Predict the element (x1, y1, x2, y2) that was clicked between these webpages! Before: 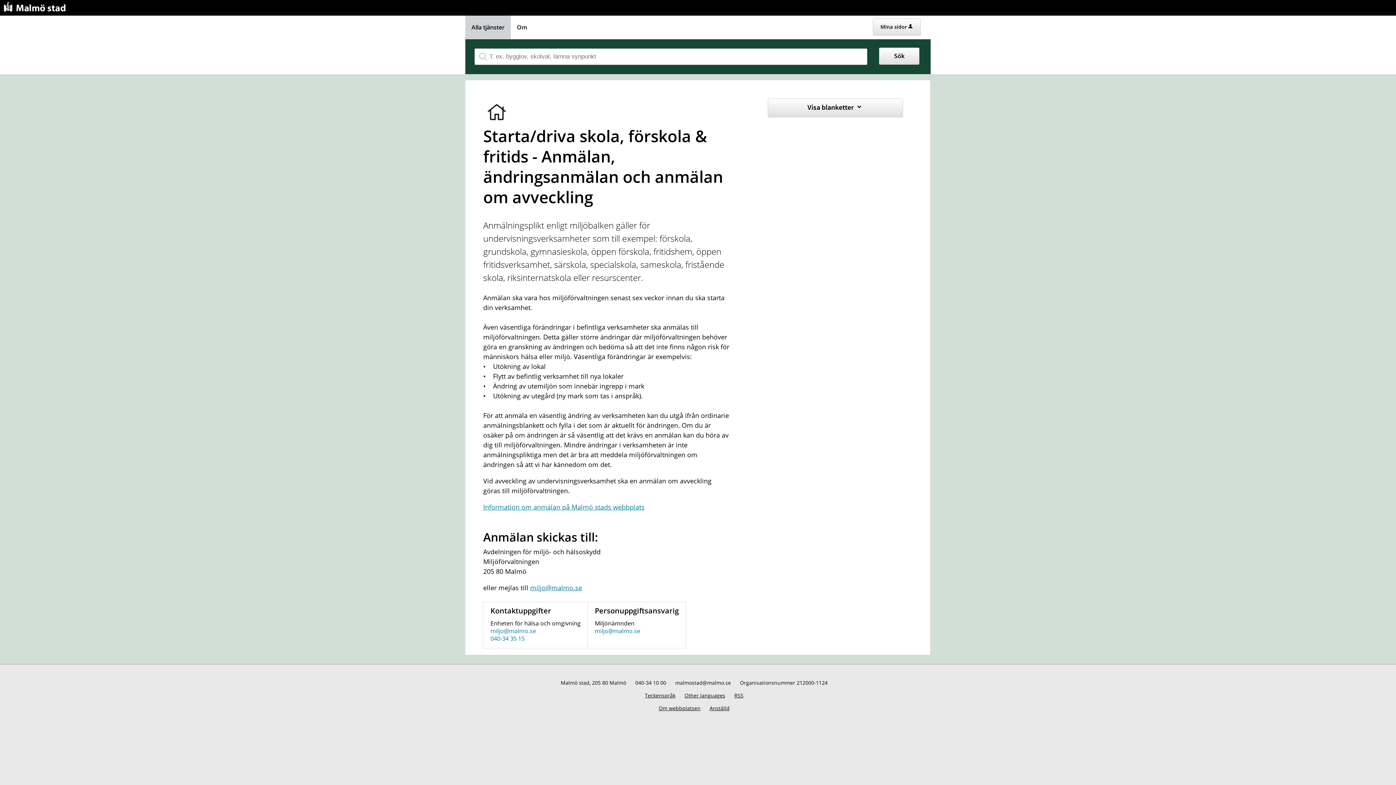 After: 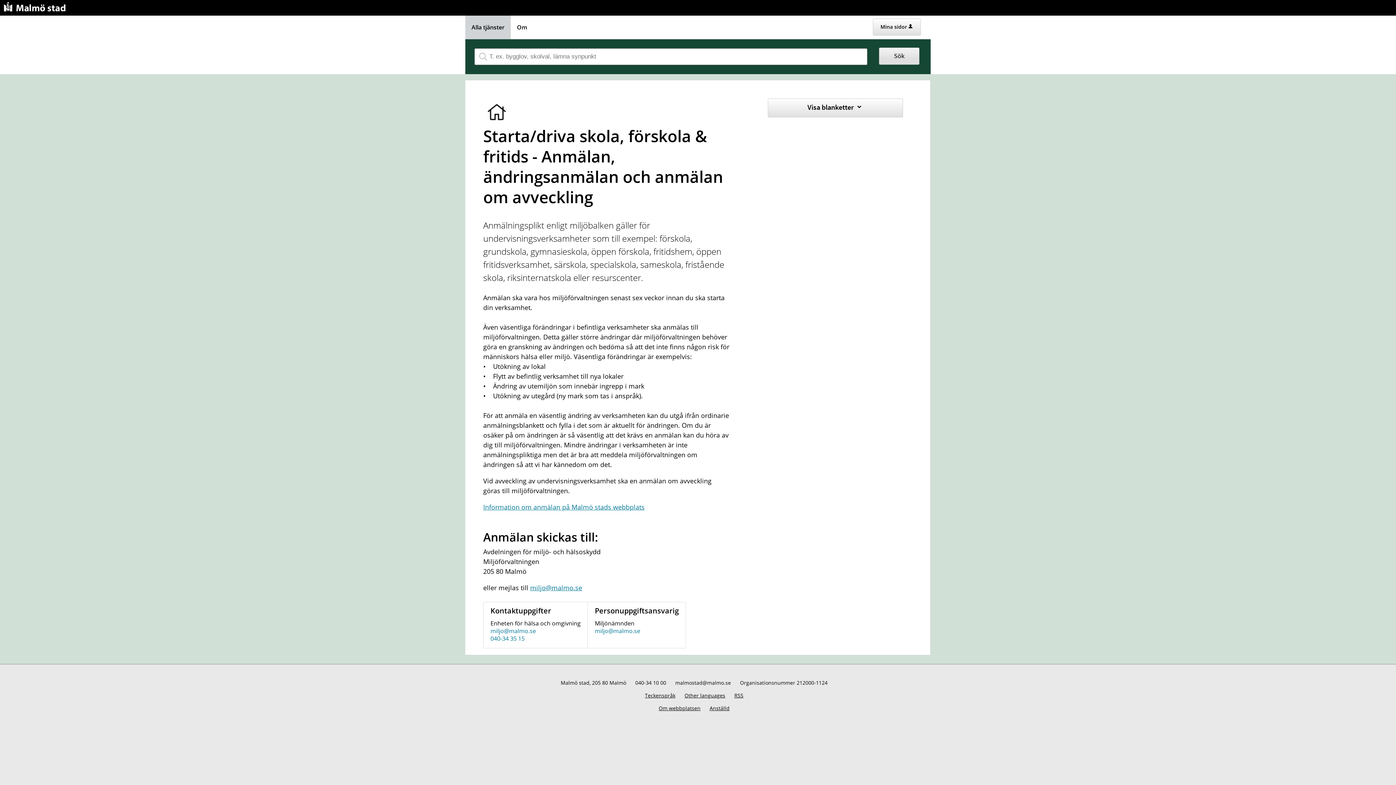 Action: label: Sök bbox: (879, 47, 919, 64)